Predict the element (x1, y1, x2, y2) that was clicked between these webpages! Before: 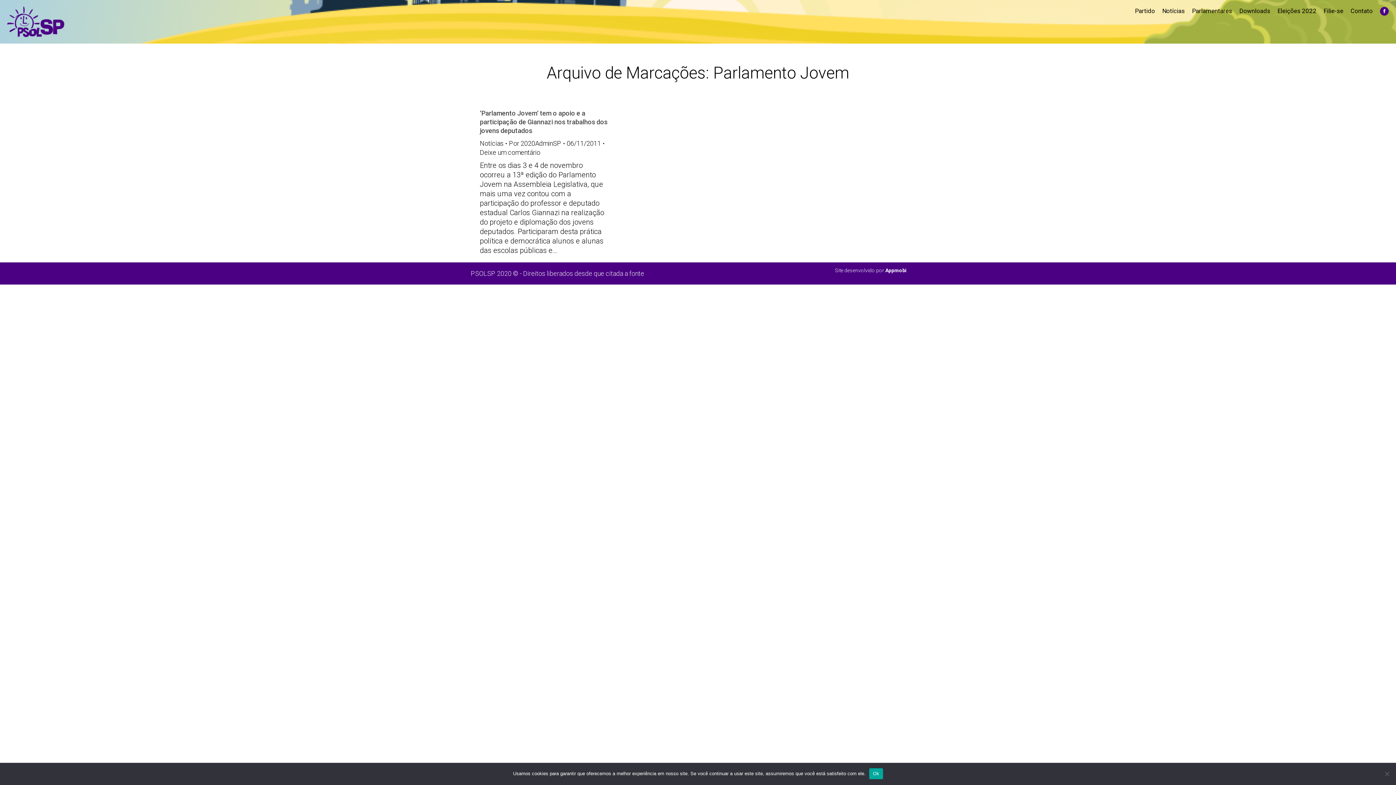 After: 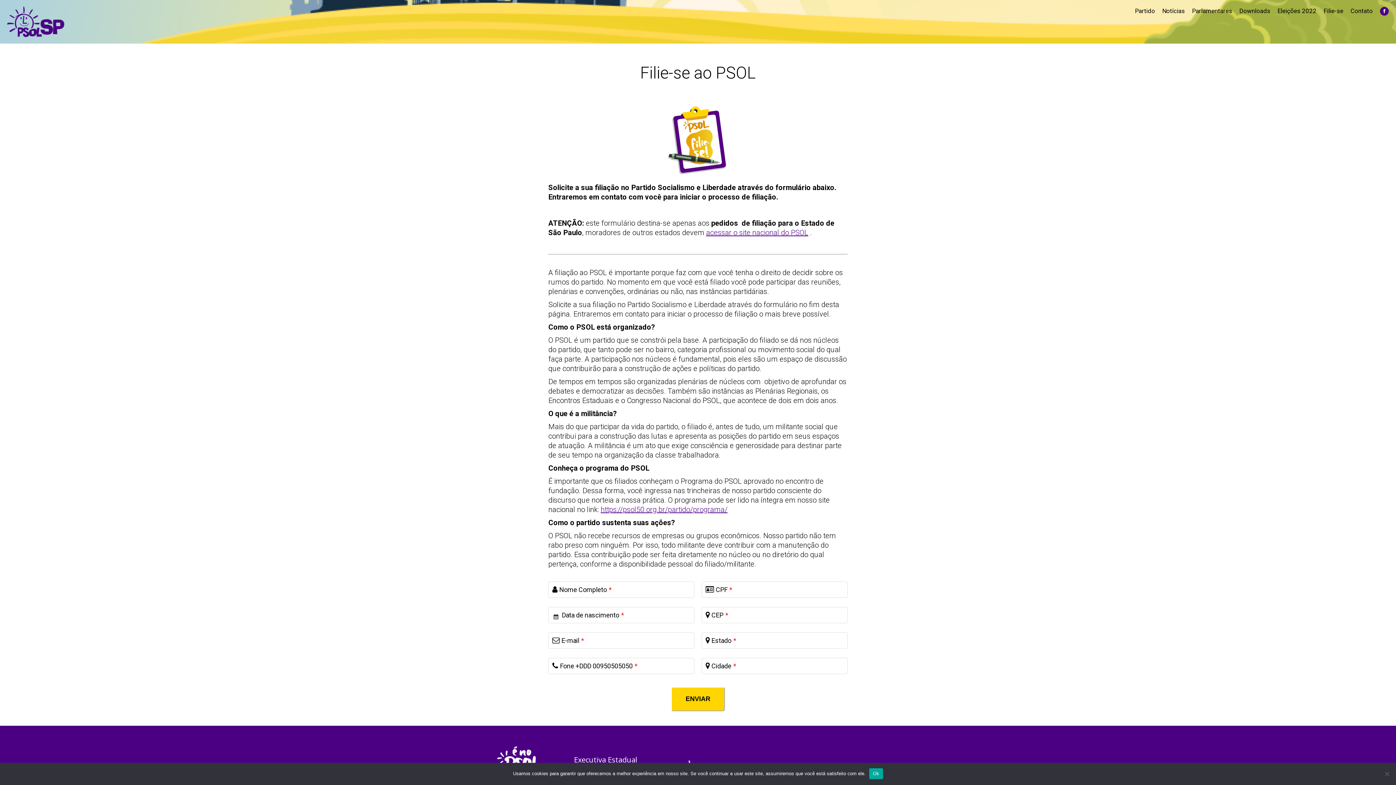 Action: bbox: (1324, 7, 1343, 36) label: Filie-se